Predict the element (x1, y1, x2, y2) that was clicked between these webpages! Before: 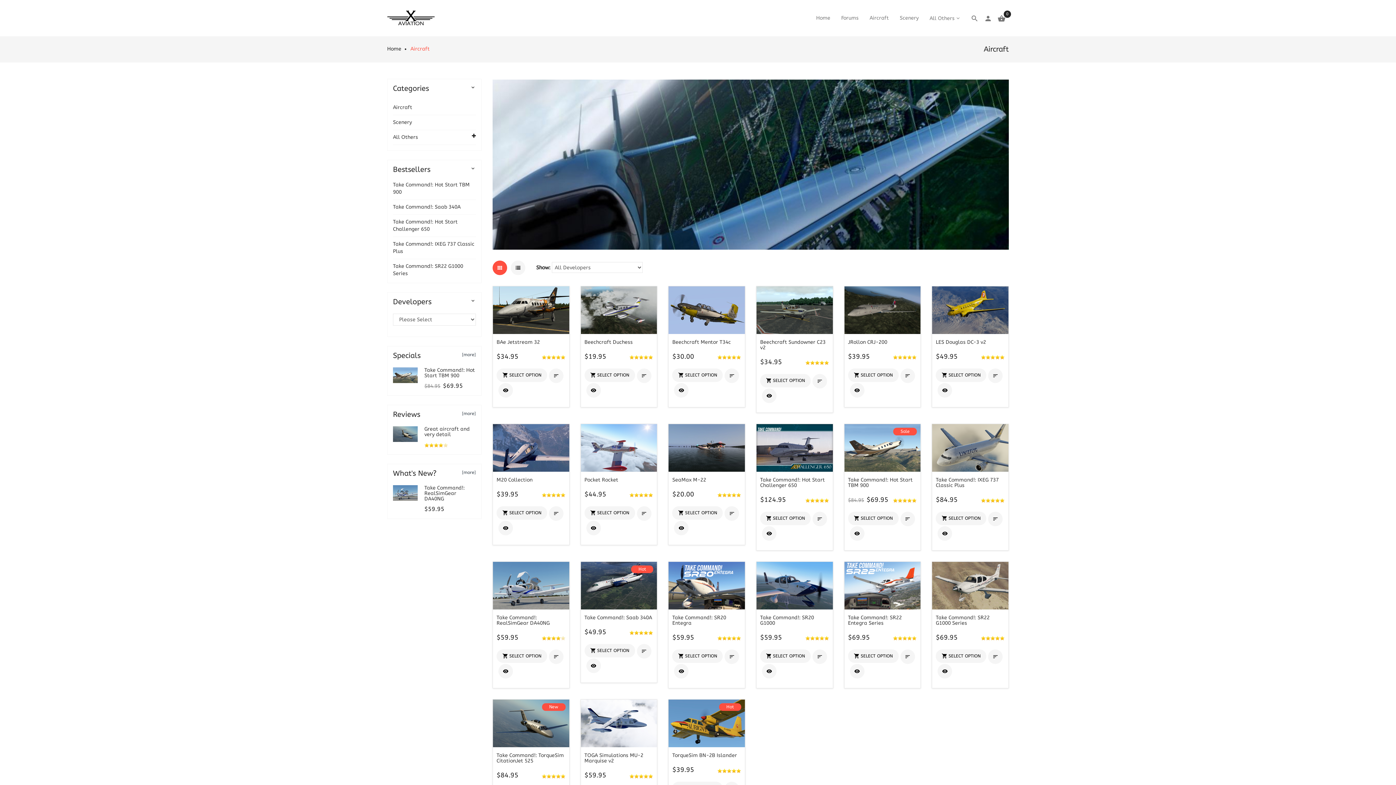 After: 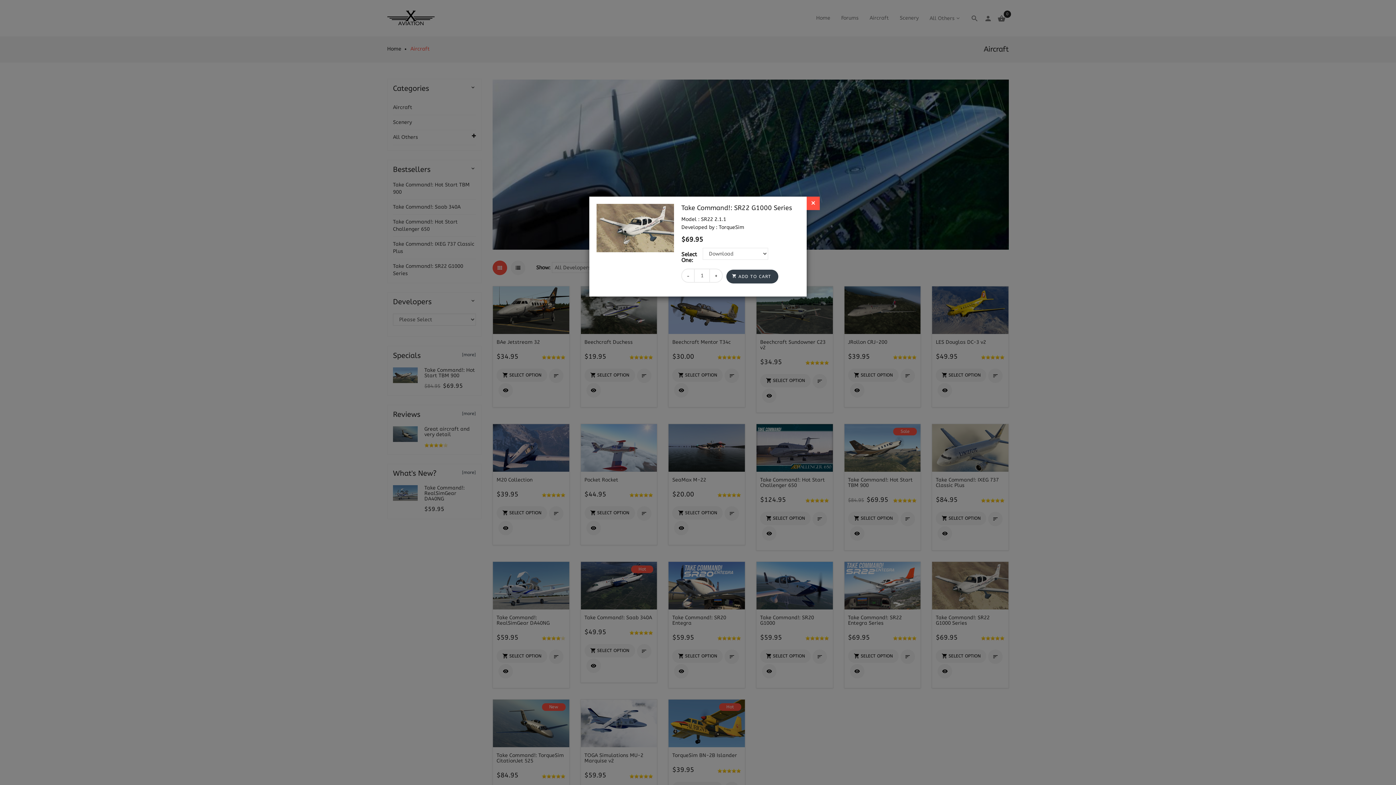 Action: bbox: (936, 649, 986, 663) label: 
SELECT OPTION